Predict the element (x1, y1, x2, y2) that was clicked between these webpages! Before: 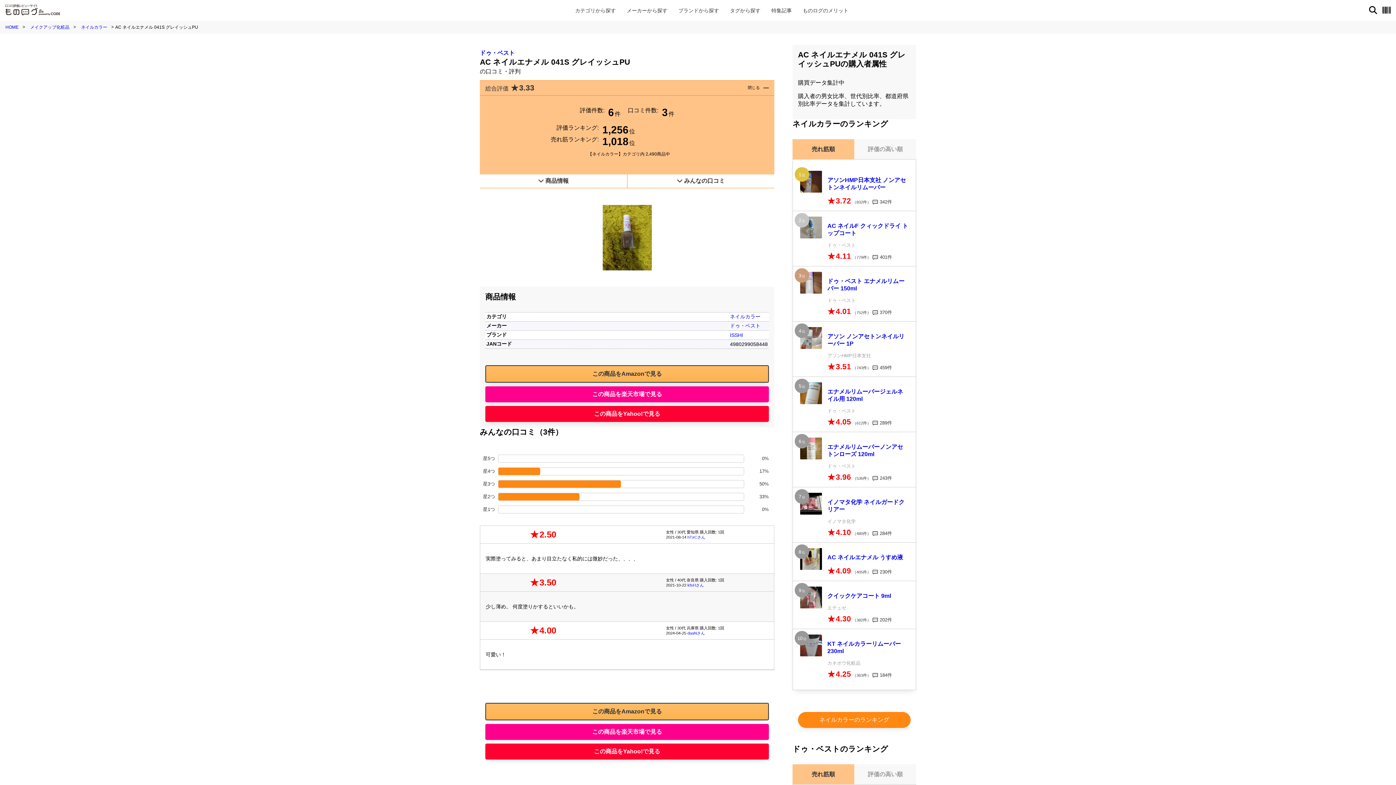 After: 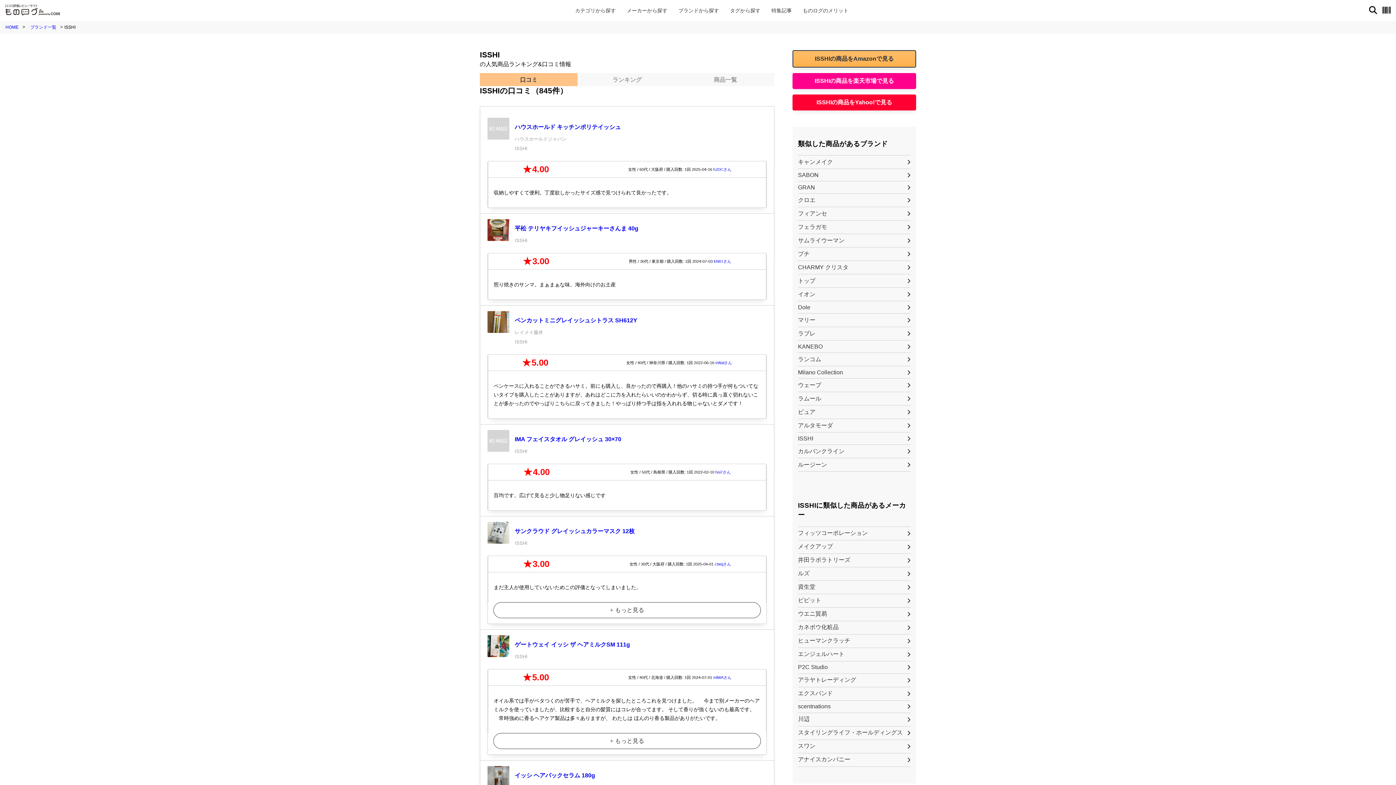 Action: bbox: (730, 332, 743, 338) label: ISSHI